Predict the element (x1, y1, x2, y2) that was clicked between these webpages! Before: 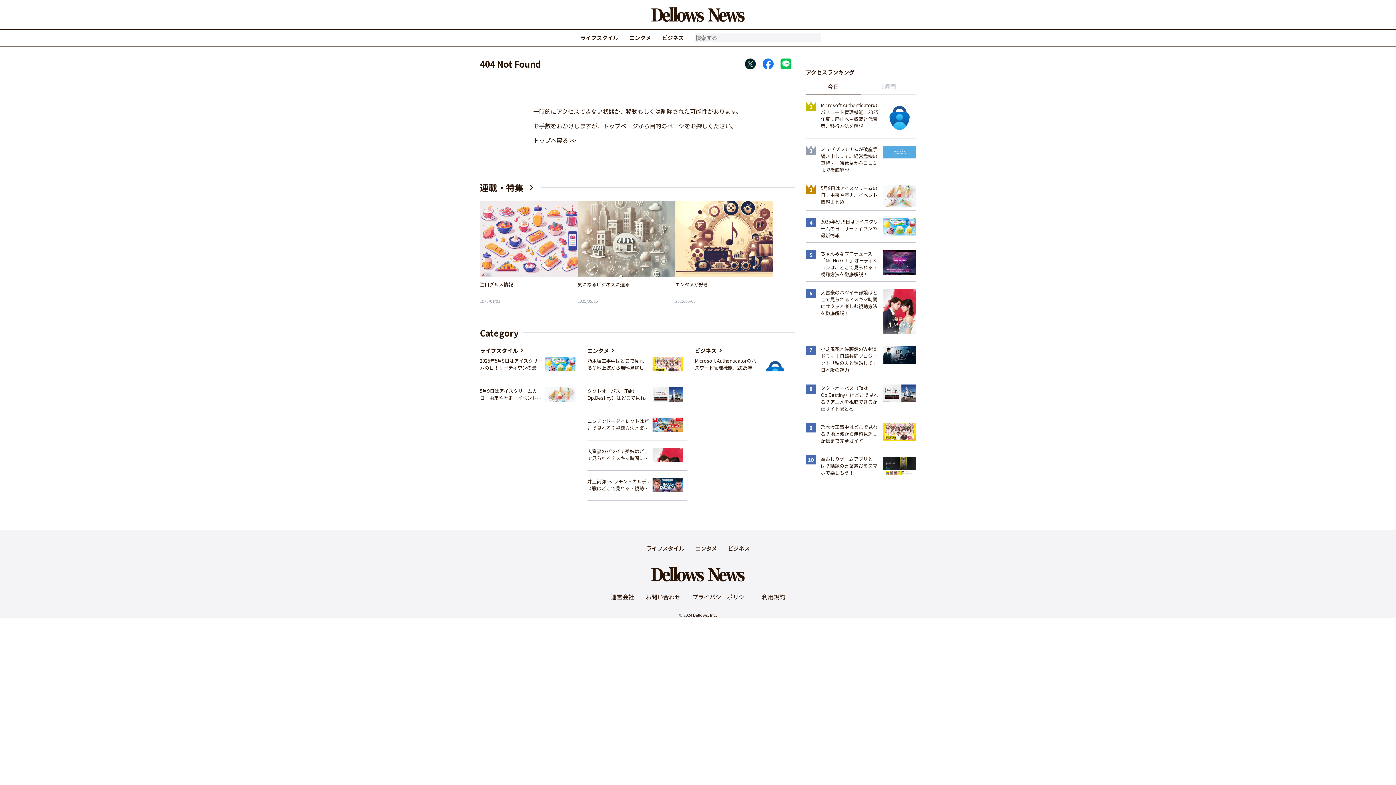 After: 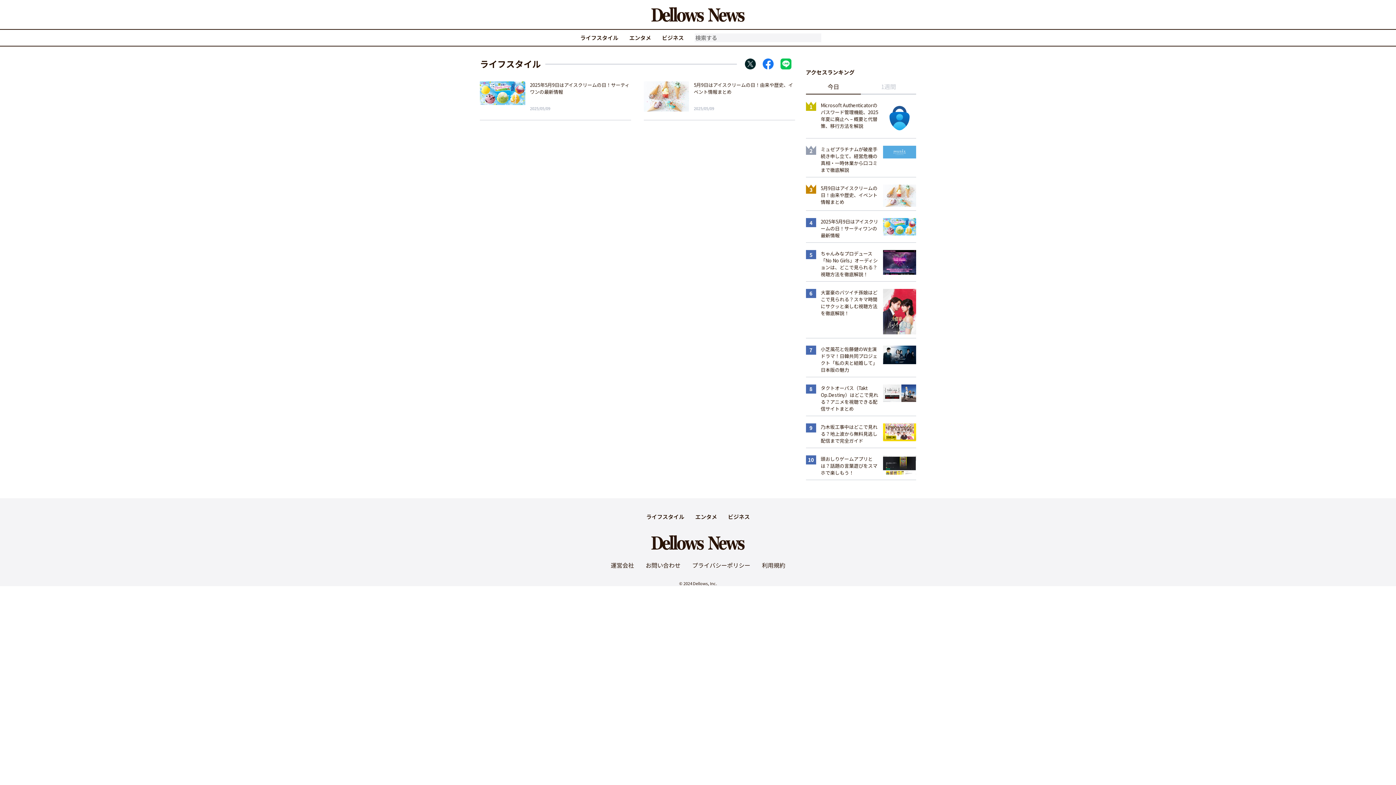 Action: label: ライフスタイル bbox: (640, 544, 690, 552)